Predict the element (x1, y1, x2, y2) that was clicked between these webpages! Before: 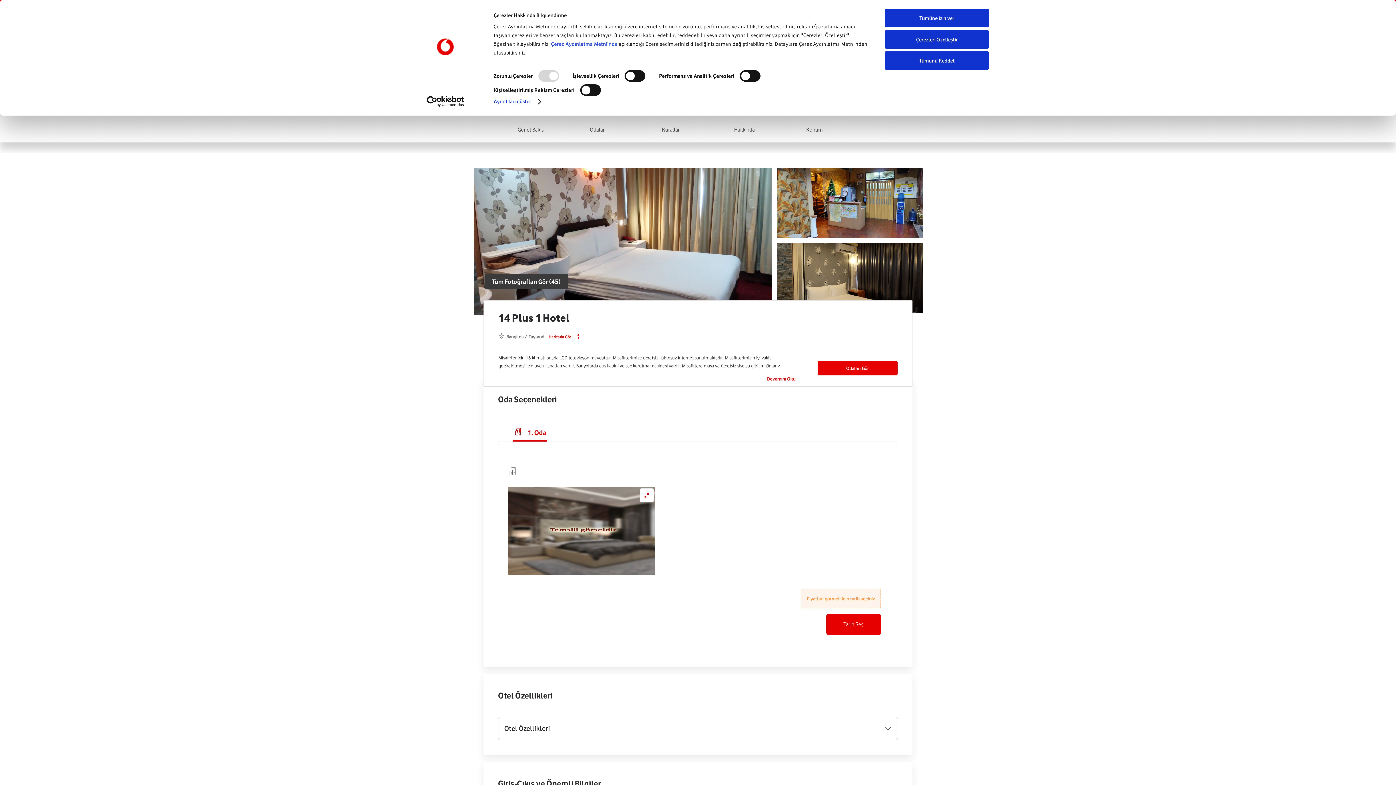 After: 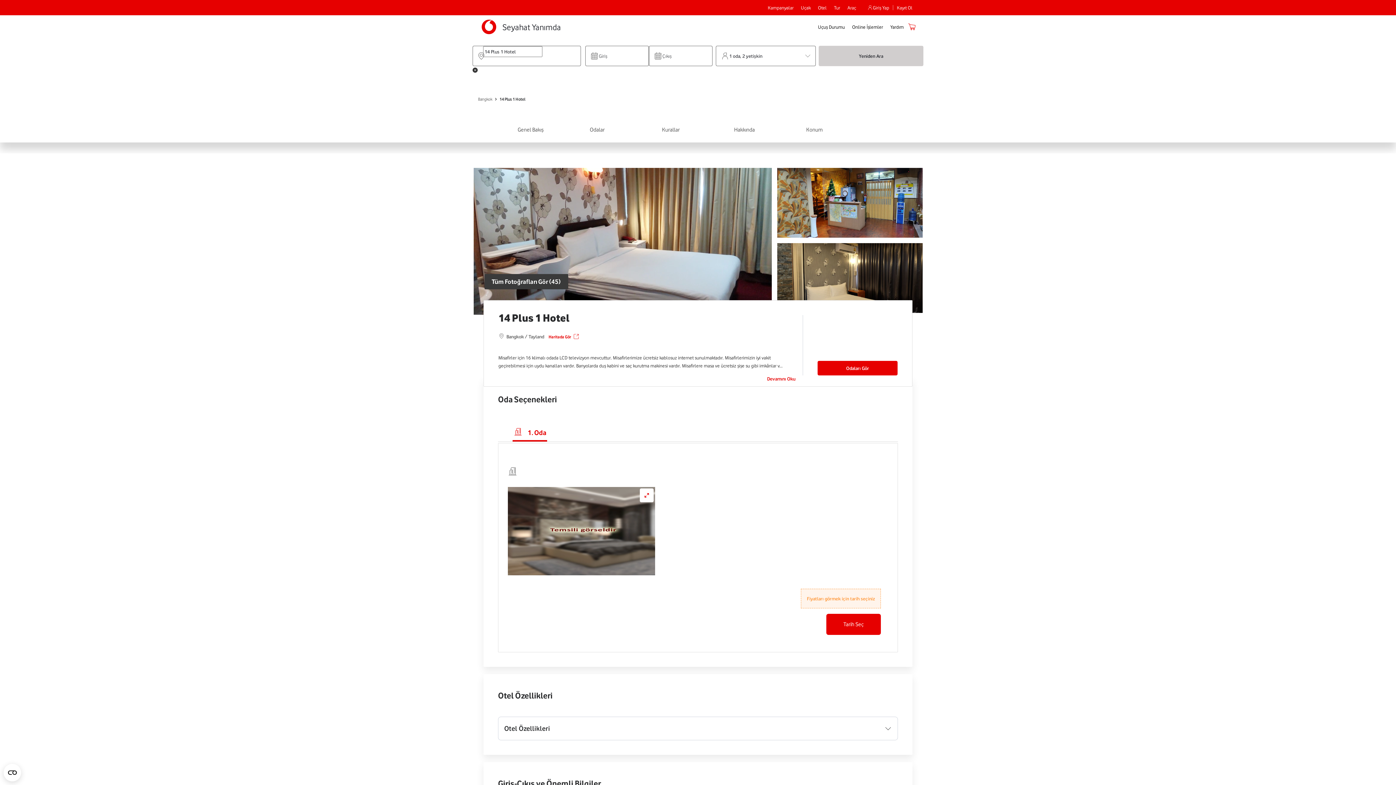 Action: bbox: (885, 8, 989, 27) label: Tümüne izin ver